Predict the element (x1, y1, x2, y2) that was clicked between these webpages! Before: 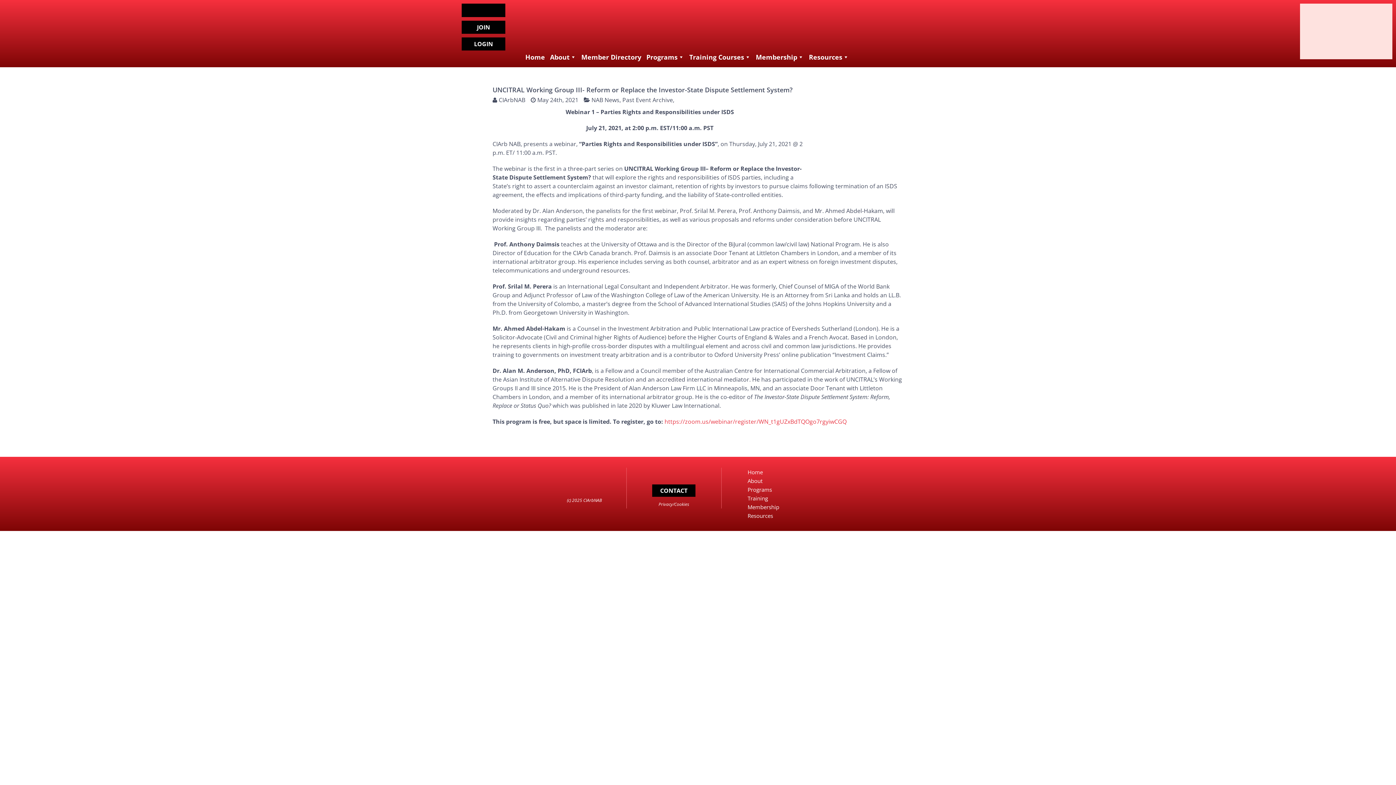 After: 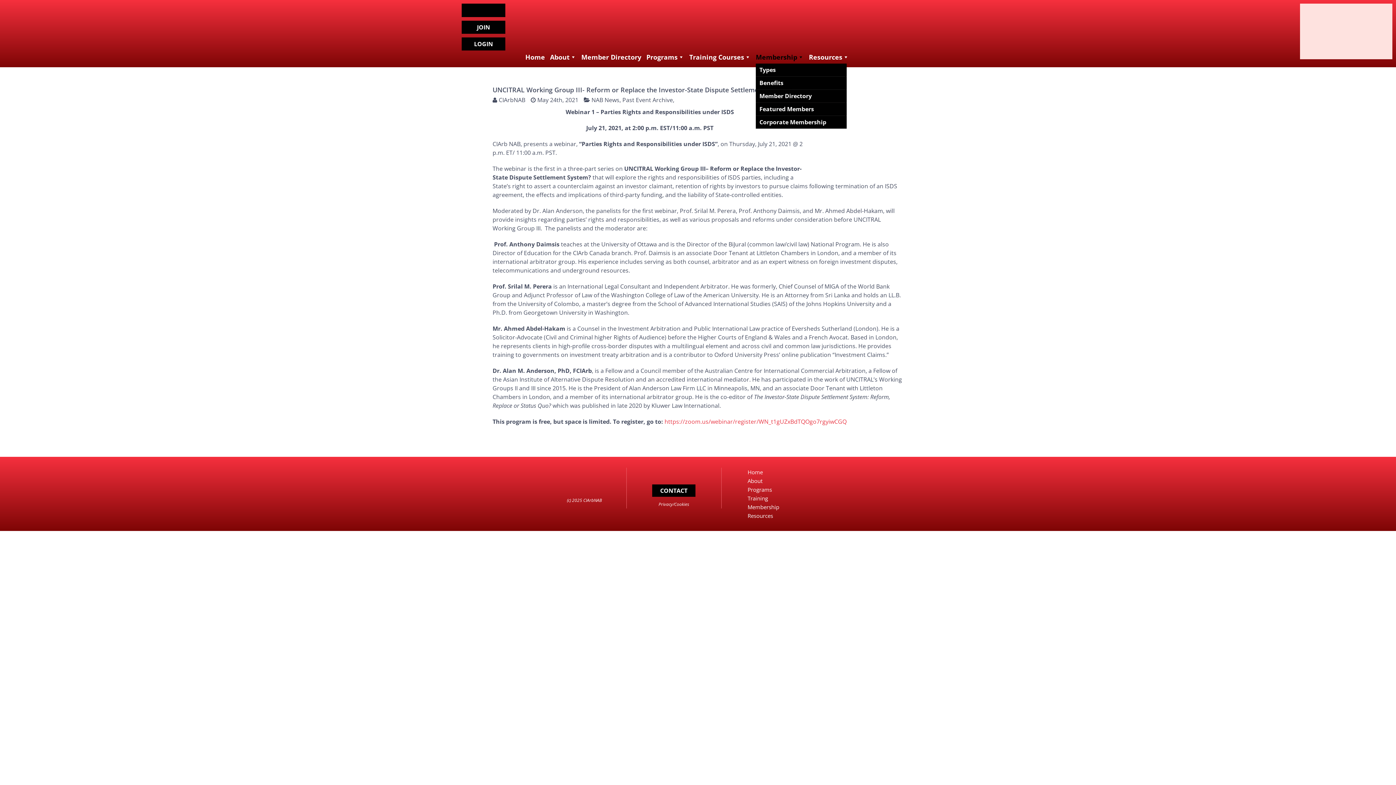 Action: bbox: (756, 50, 804, 63) label: Membership